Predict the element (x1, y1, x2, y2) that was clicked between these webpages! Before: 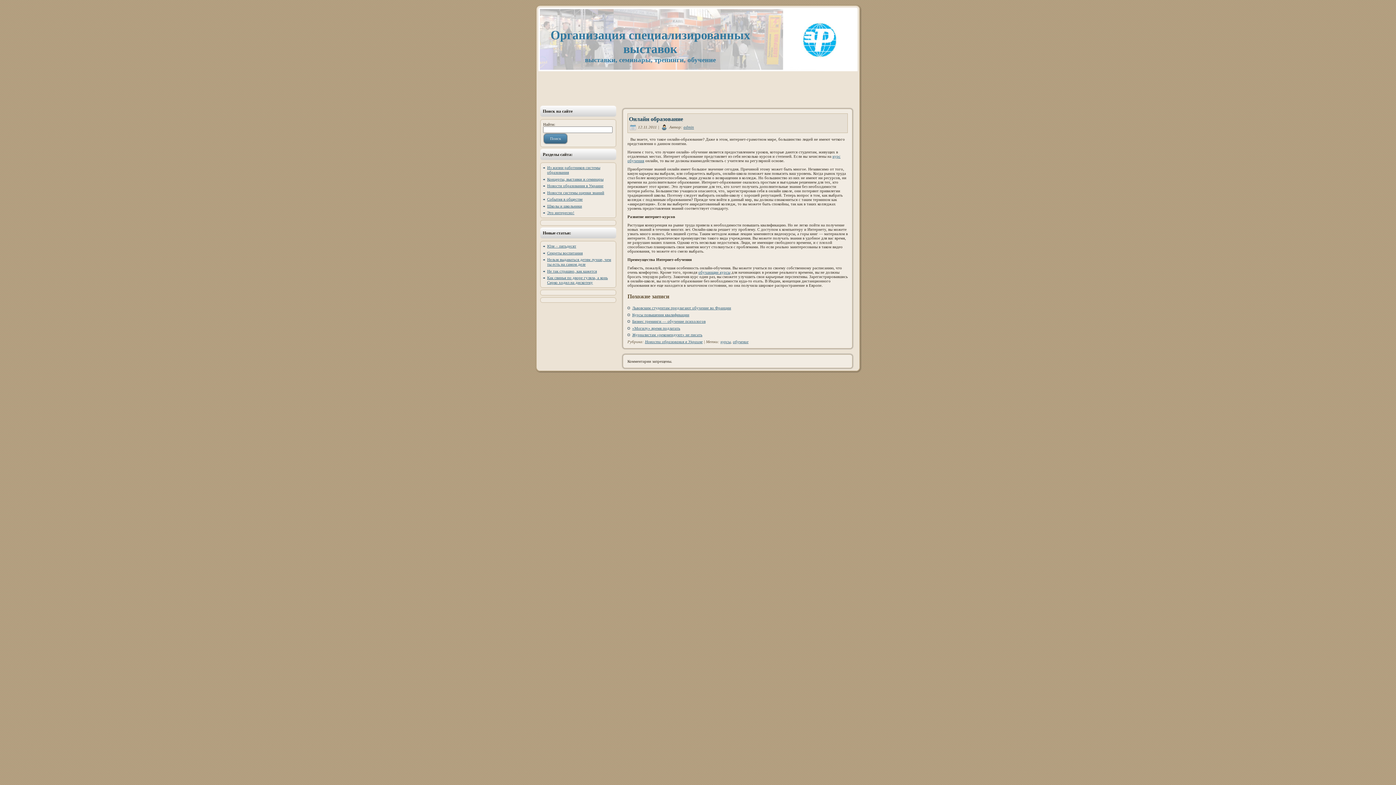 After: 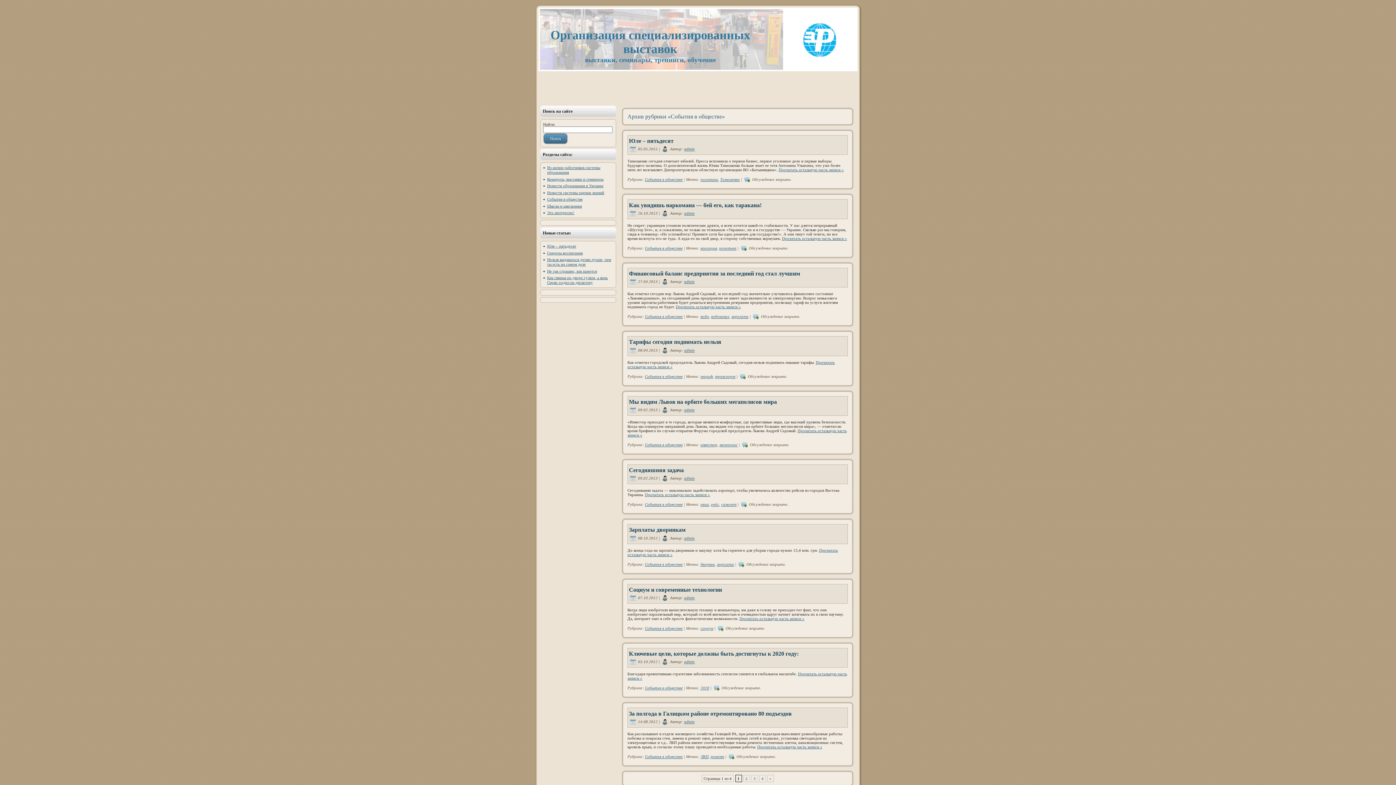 Action: bbox: (547, 197, 582, 201) label: События в обществе